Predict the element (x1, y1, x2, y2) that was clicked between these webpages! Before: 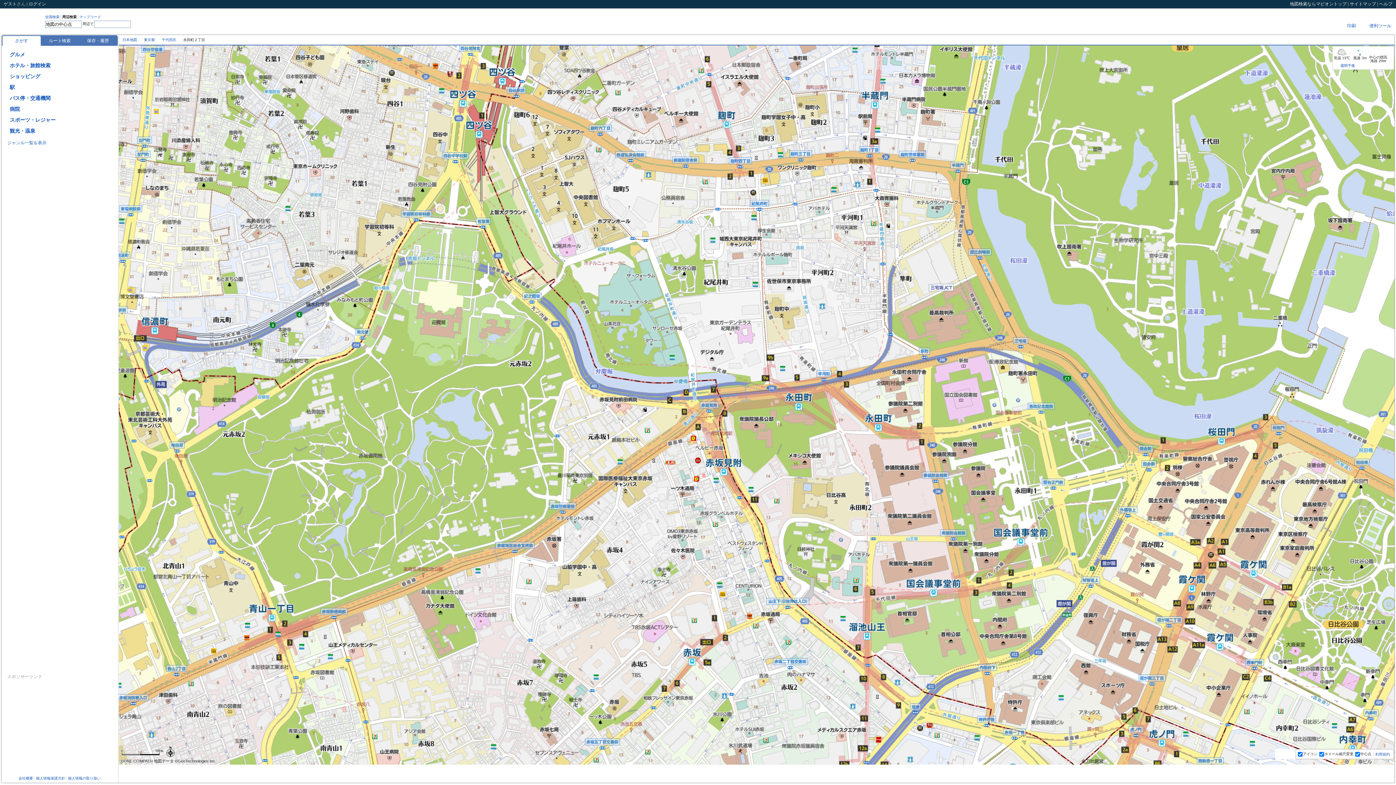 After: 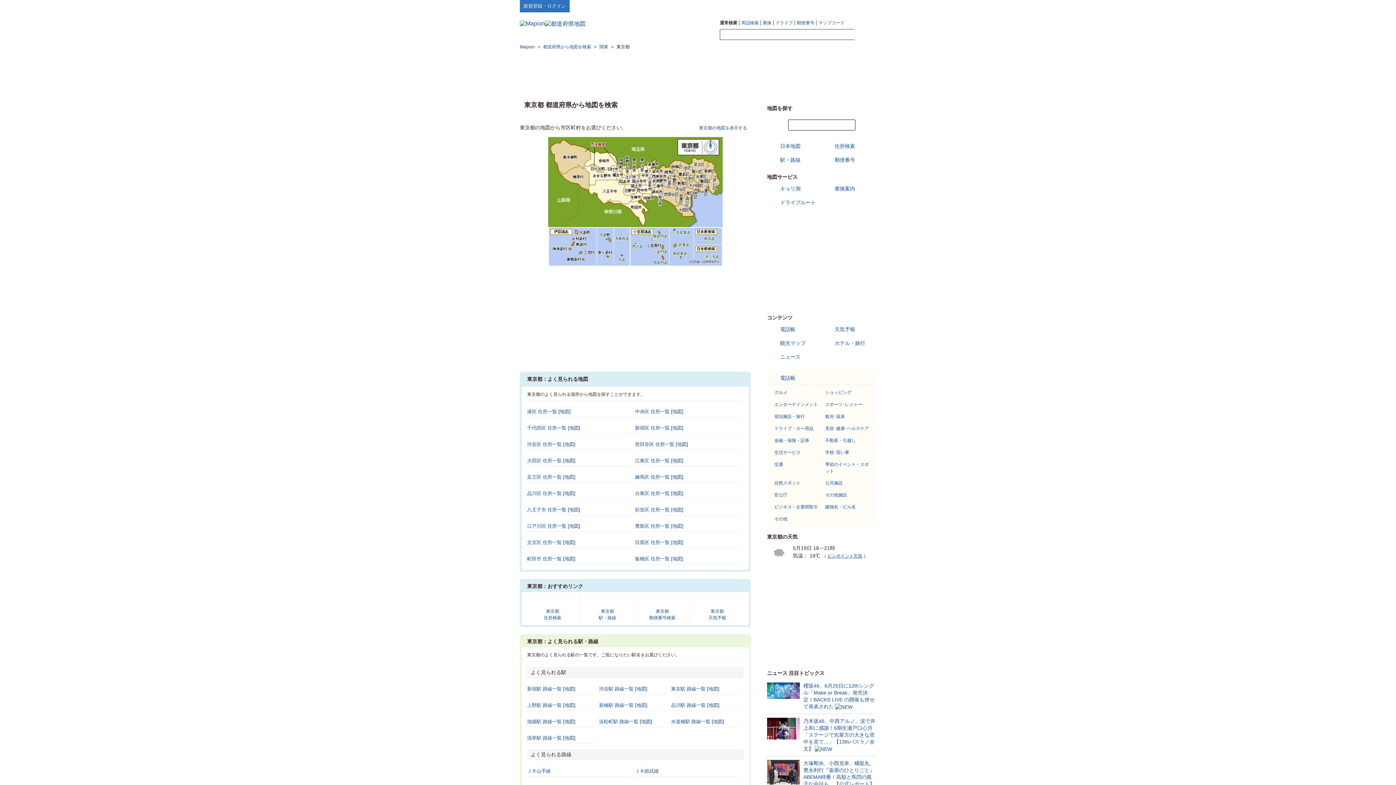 Action: label: 東京都 bbox: (144, 37, 154, 41)